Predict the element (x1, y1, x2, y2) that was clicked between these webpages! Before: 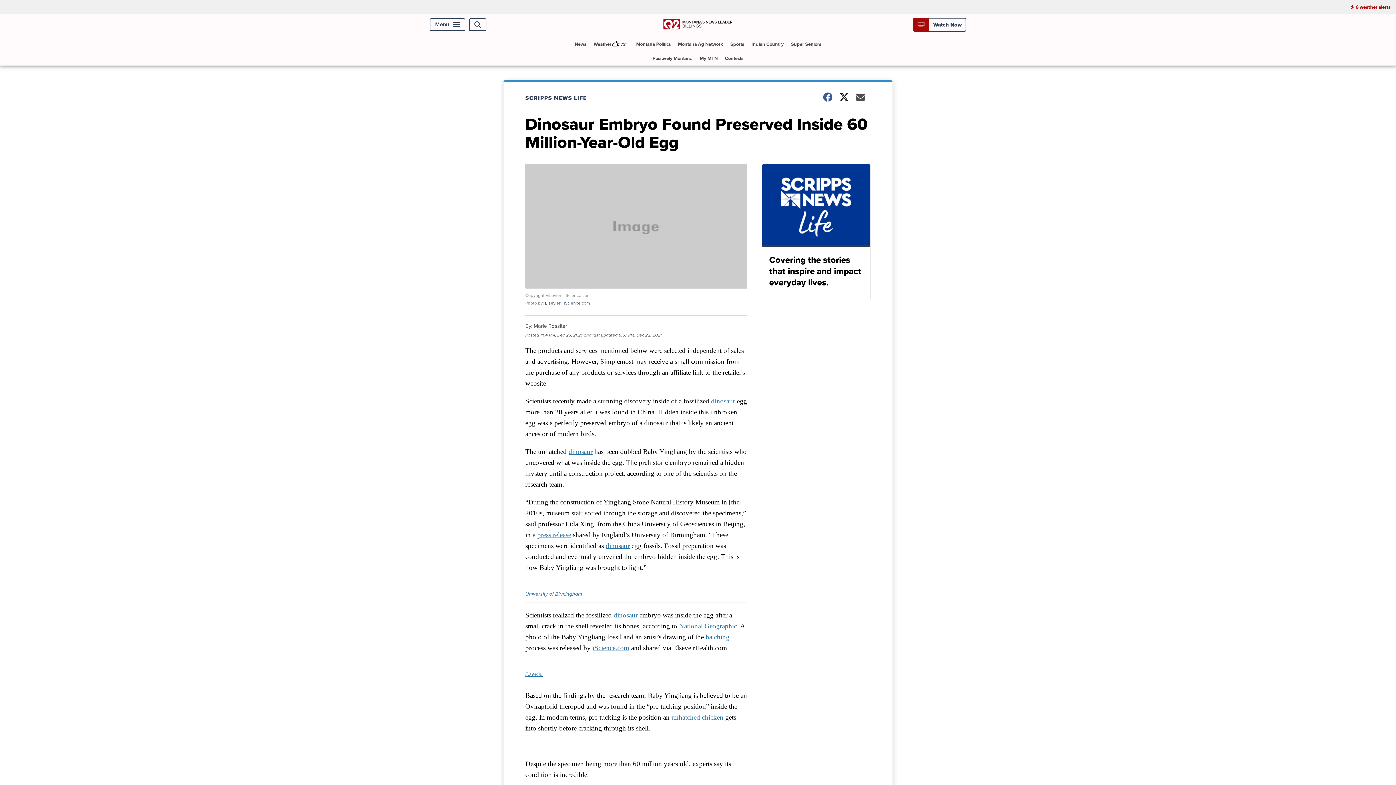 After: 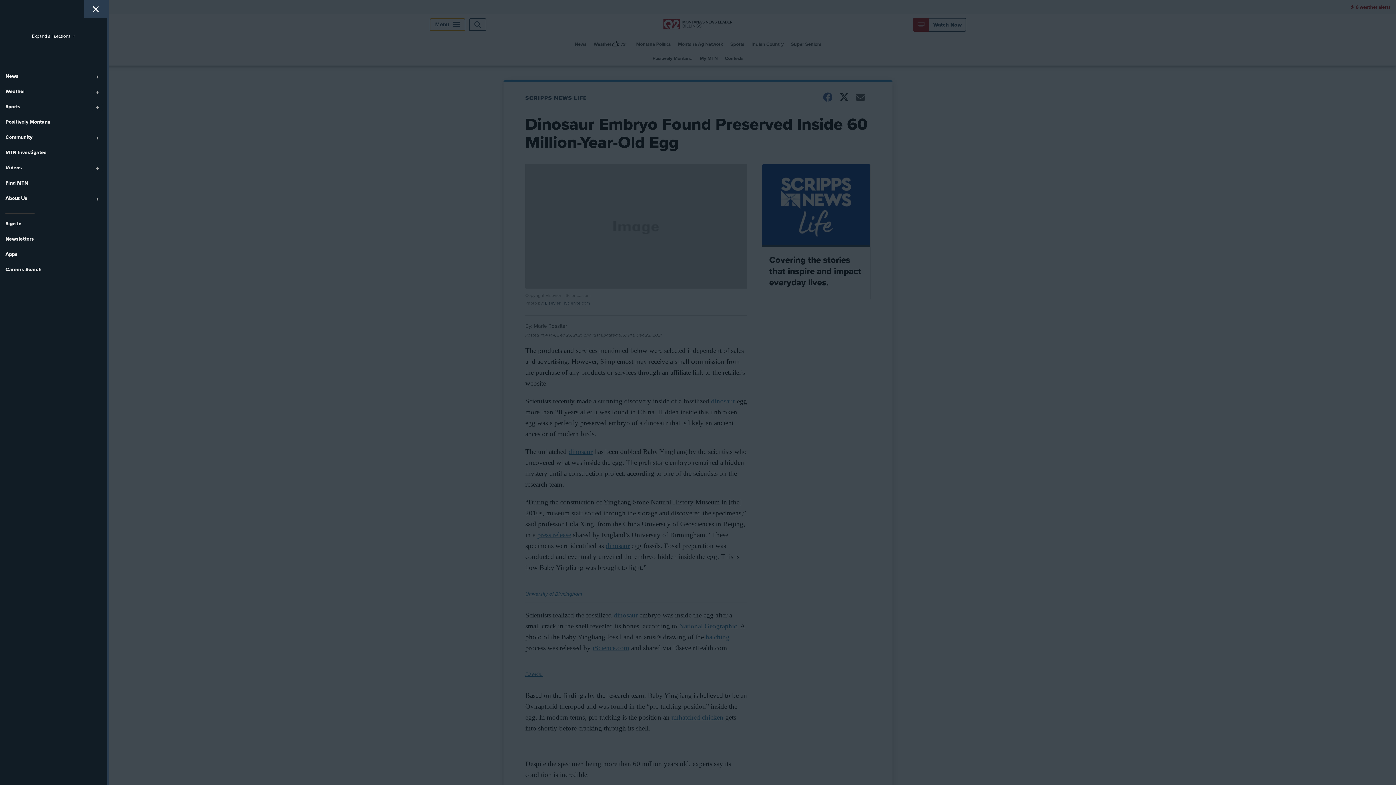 Action: bbox: (429, 18, 465, 31) label: Menu